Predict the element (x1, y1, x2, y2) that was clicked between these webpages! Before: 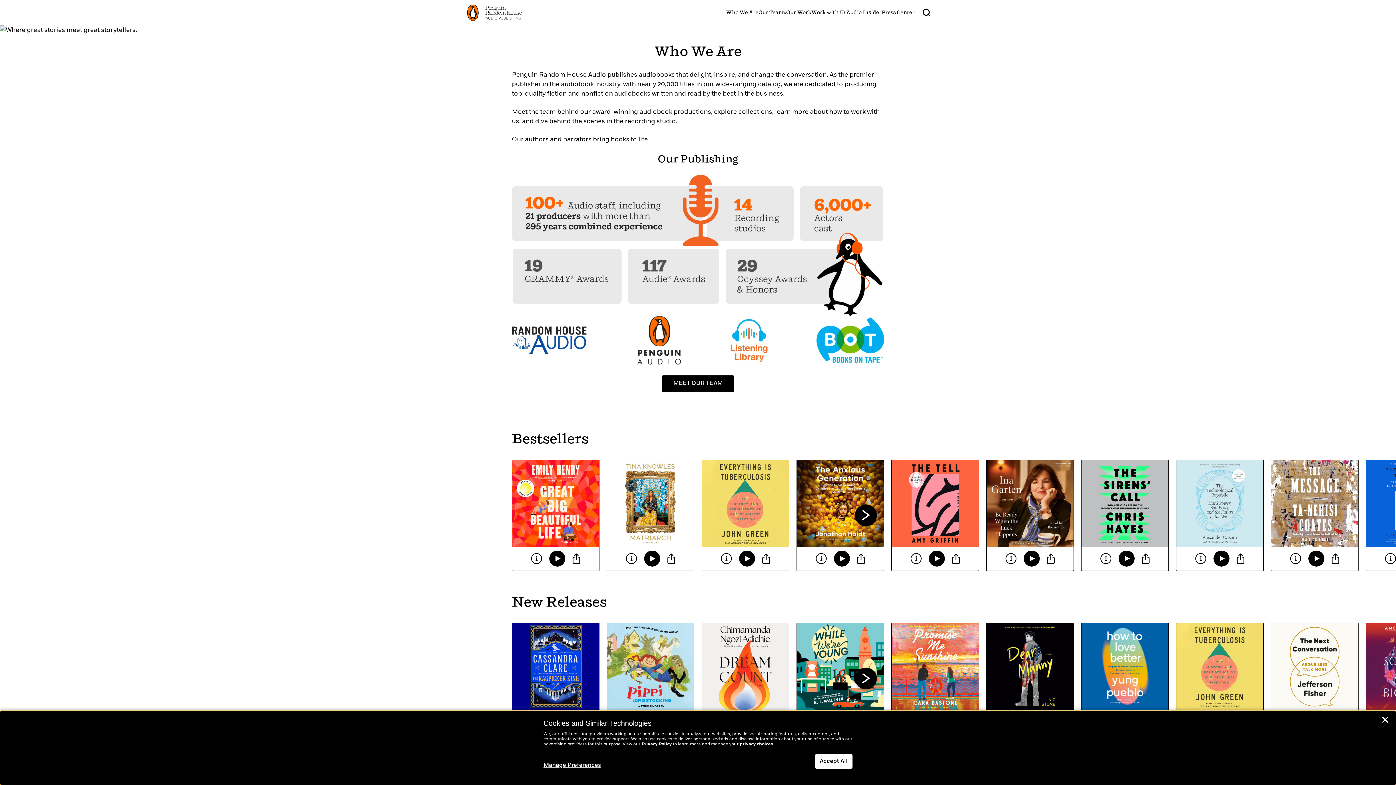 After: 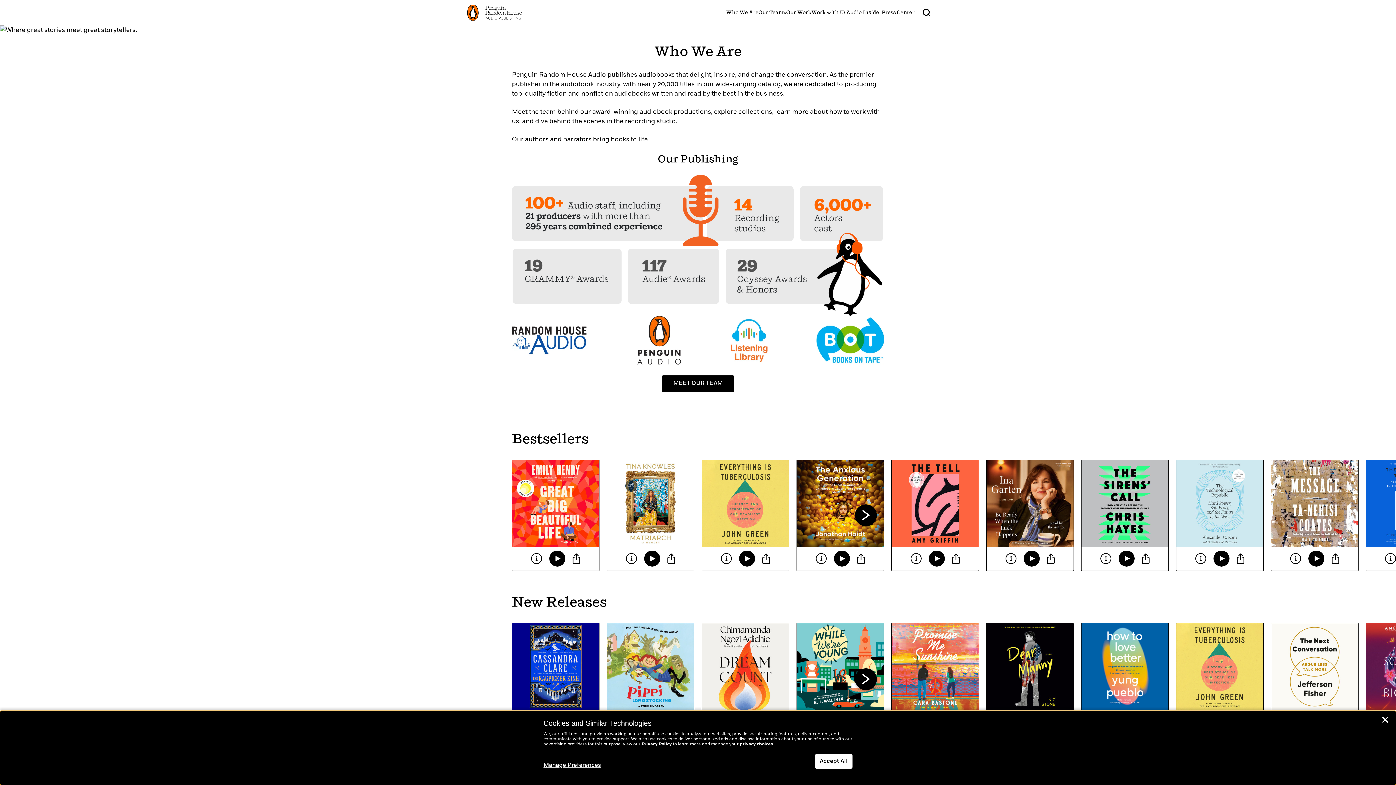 Action: label: Play Clip - How to Love Better bbox: (1115, 540, 1138, 556)